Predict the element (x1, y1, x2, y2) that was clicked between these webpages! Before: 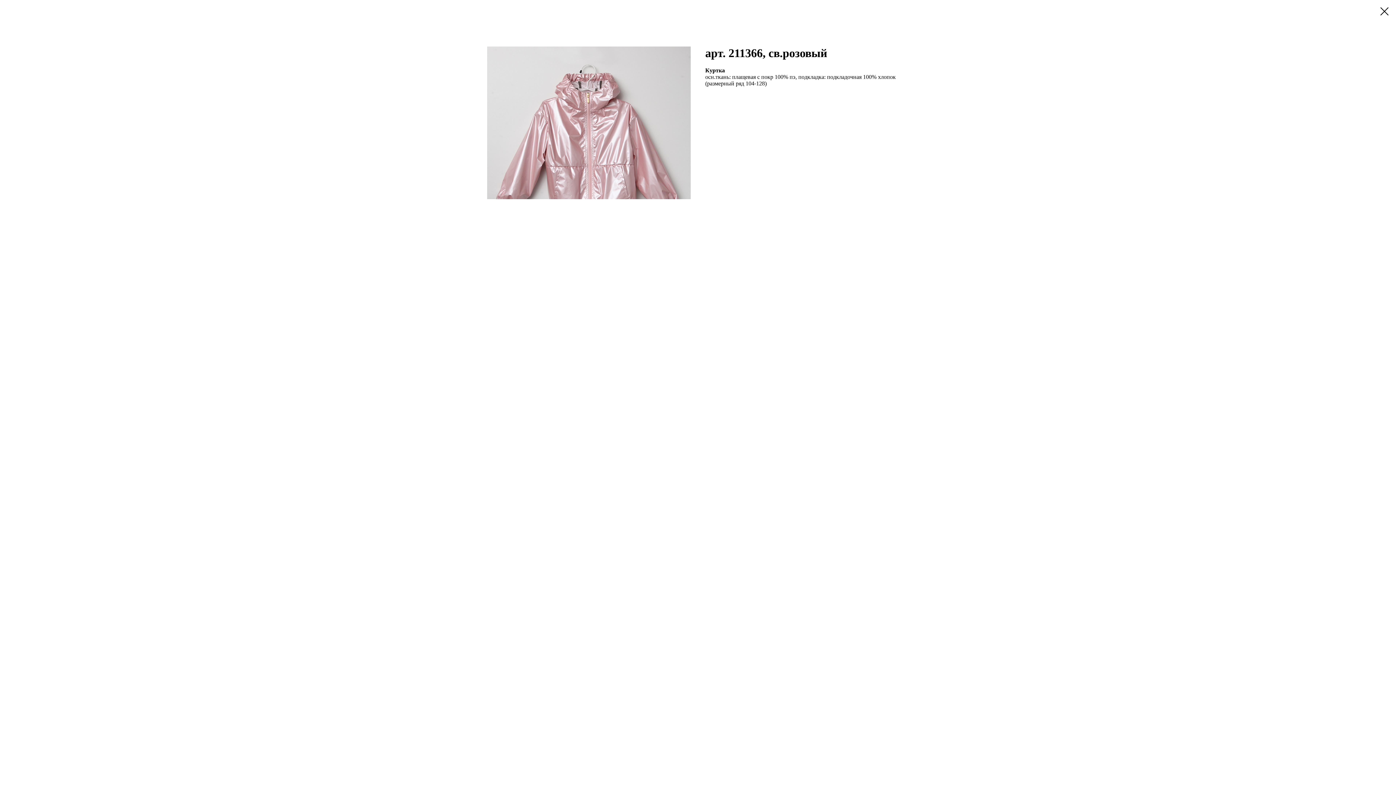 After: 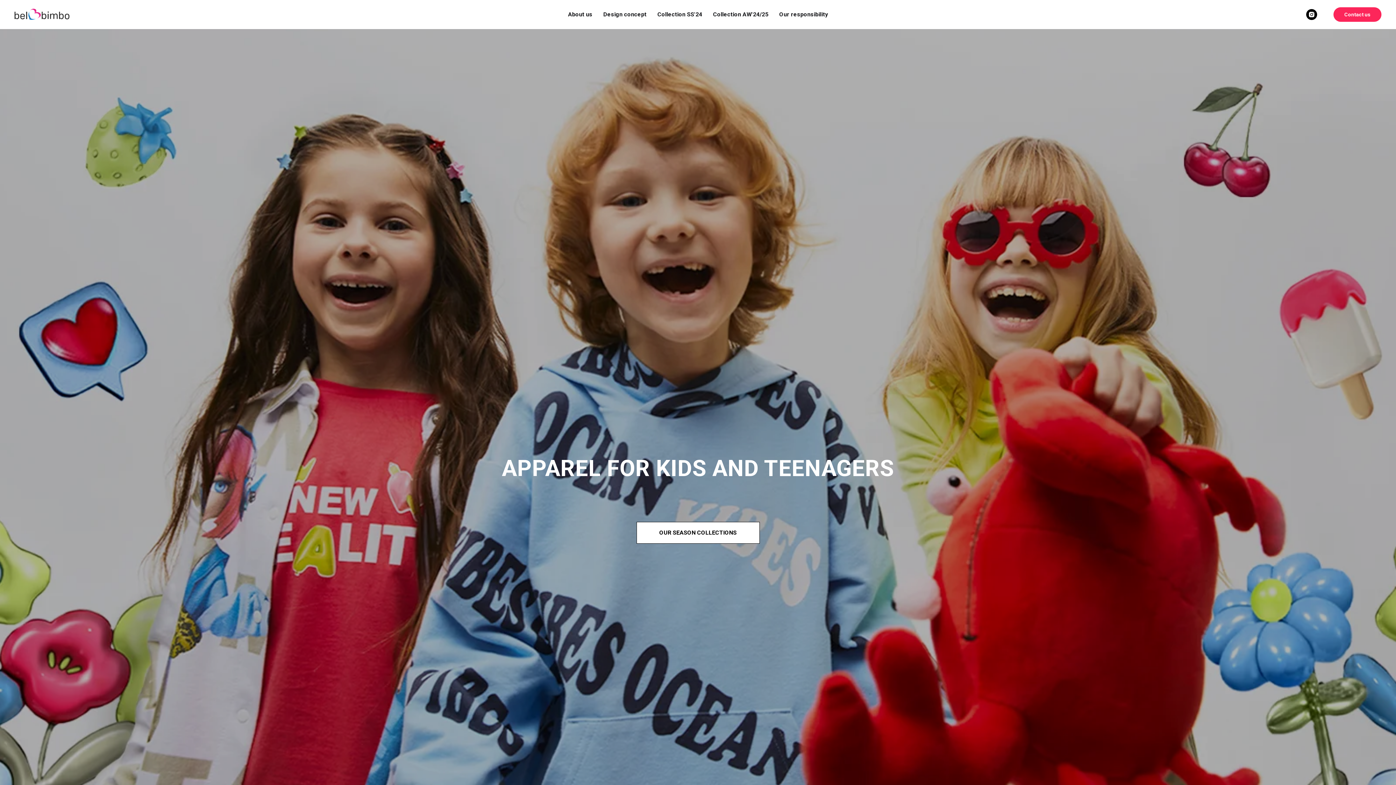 Action: bbox: (1380, 7, 1389, 15)